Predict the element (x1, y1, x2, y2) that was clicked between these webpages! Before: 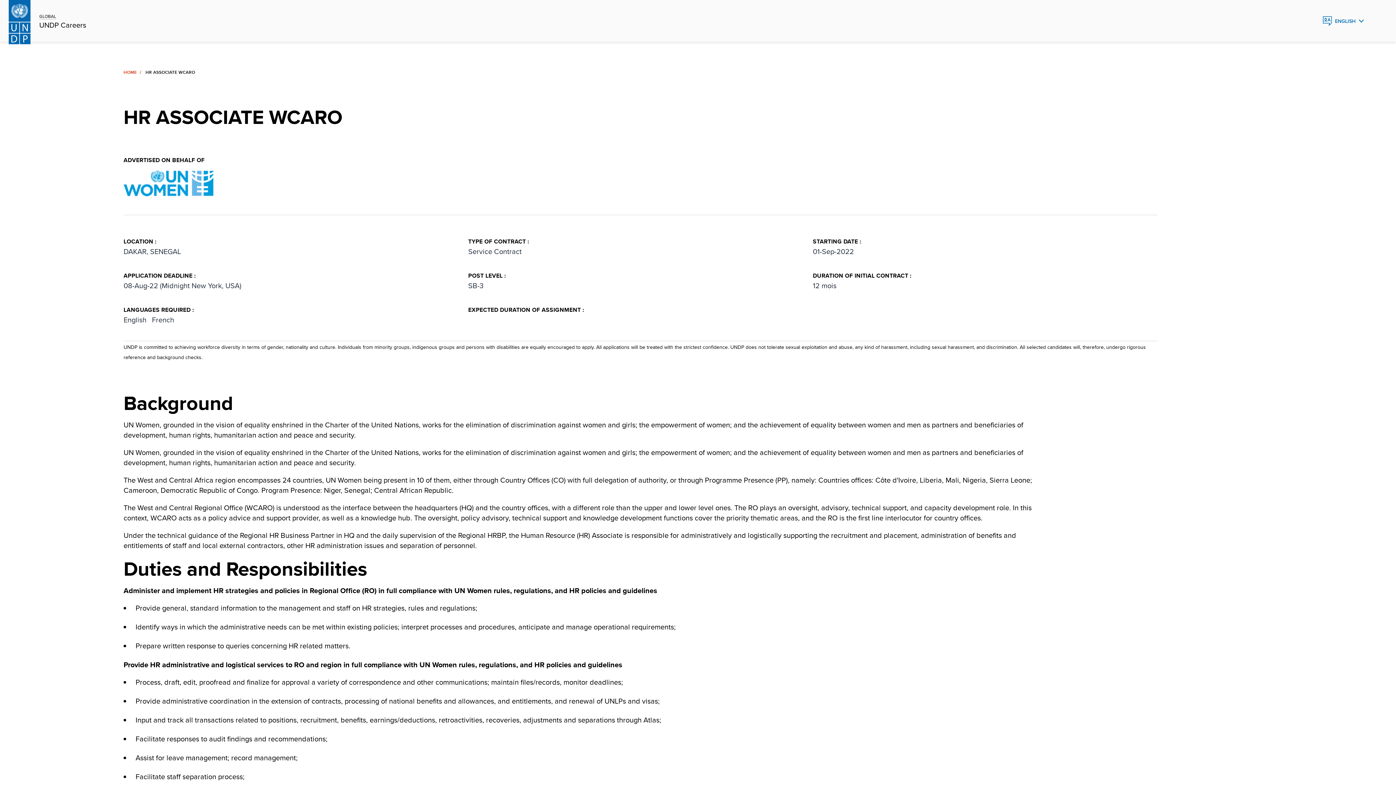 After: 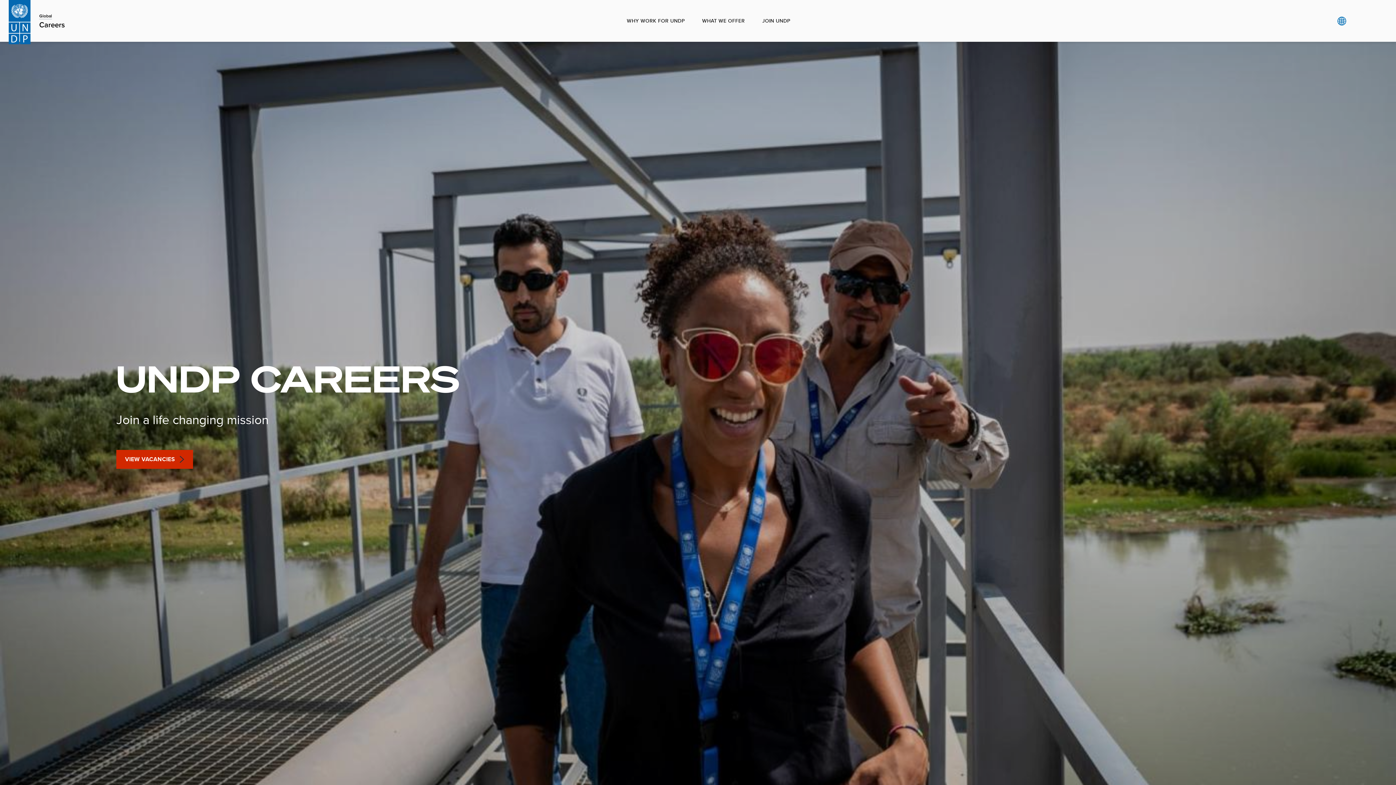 Action: label: UNDP Careers bbox: (39, 21, 86, 29)